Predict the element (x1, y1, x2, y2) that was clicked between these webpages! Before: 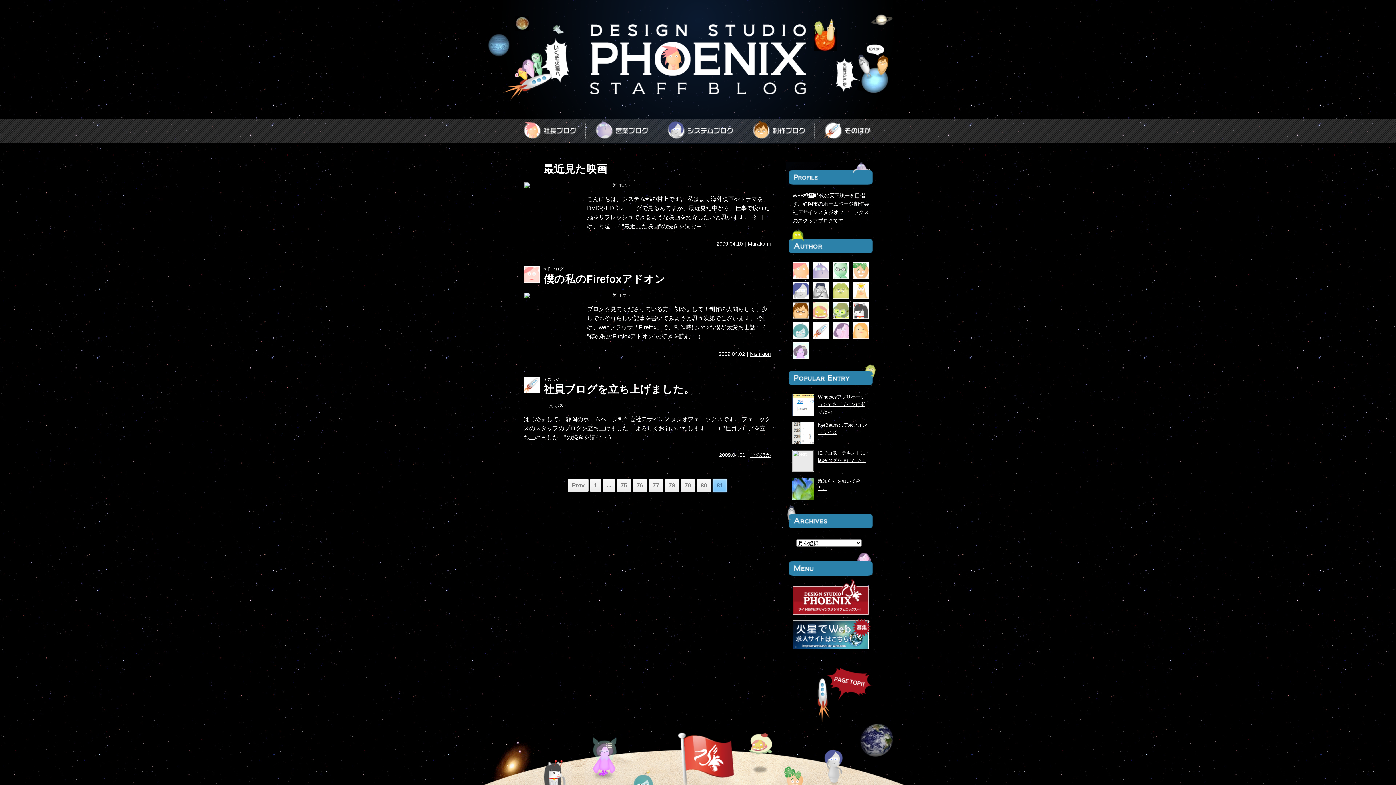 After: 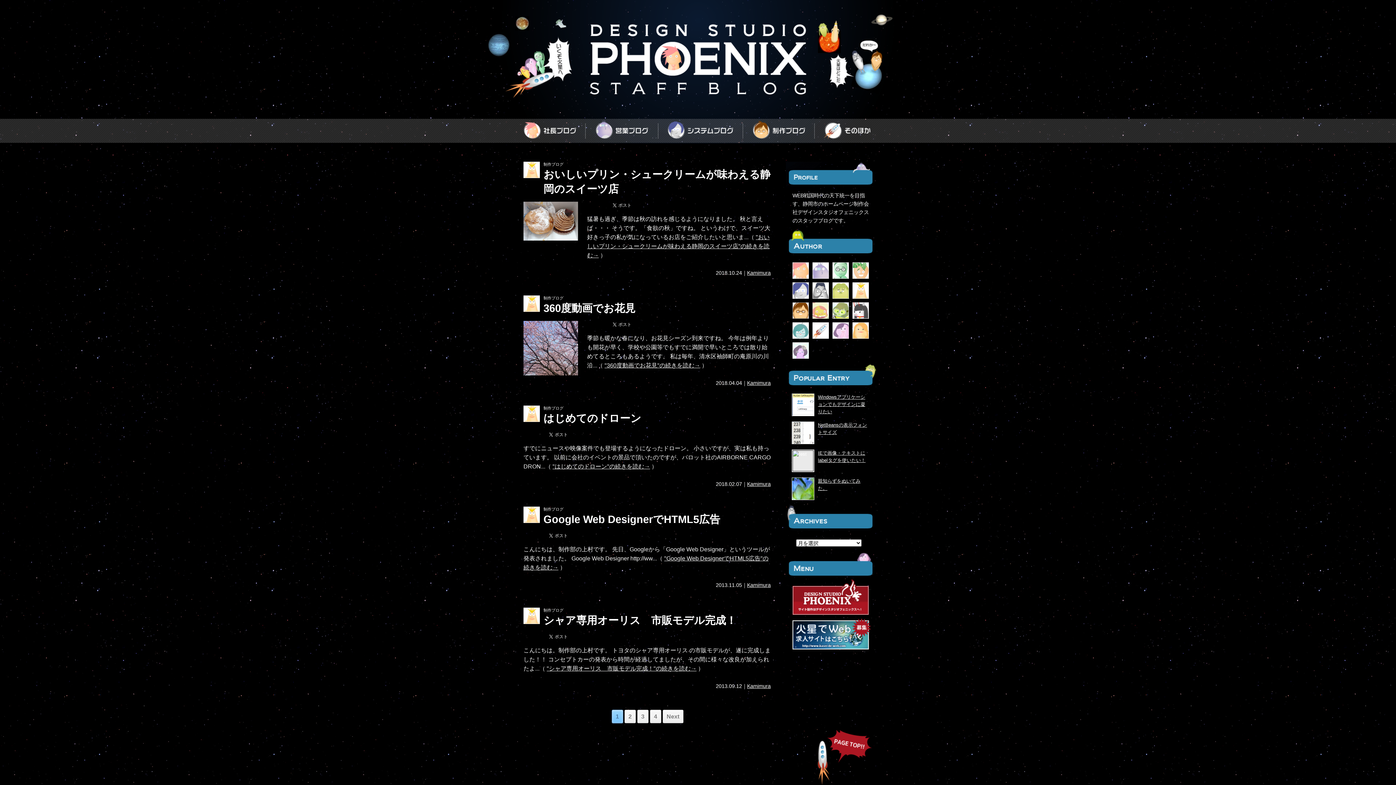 Action: bbox: (852, 283, 869, 289)